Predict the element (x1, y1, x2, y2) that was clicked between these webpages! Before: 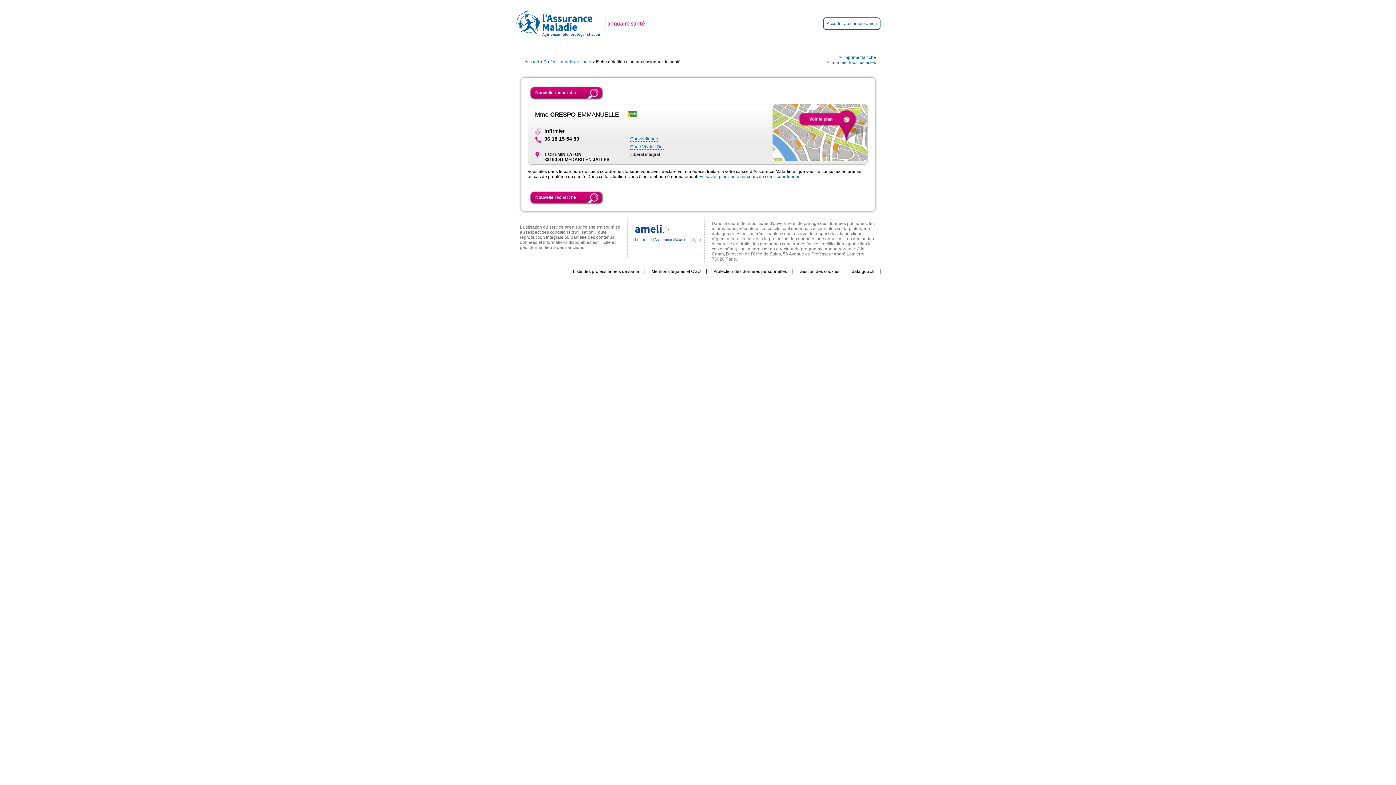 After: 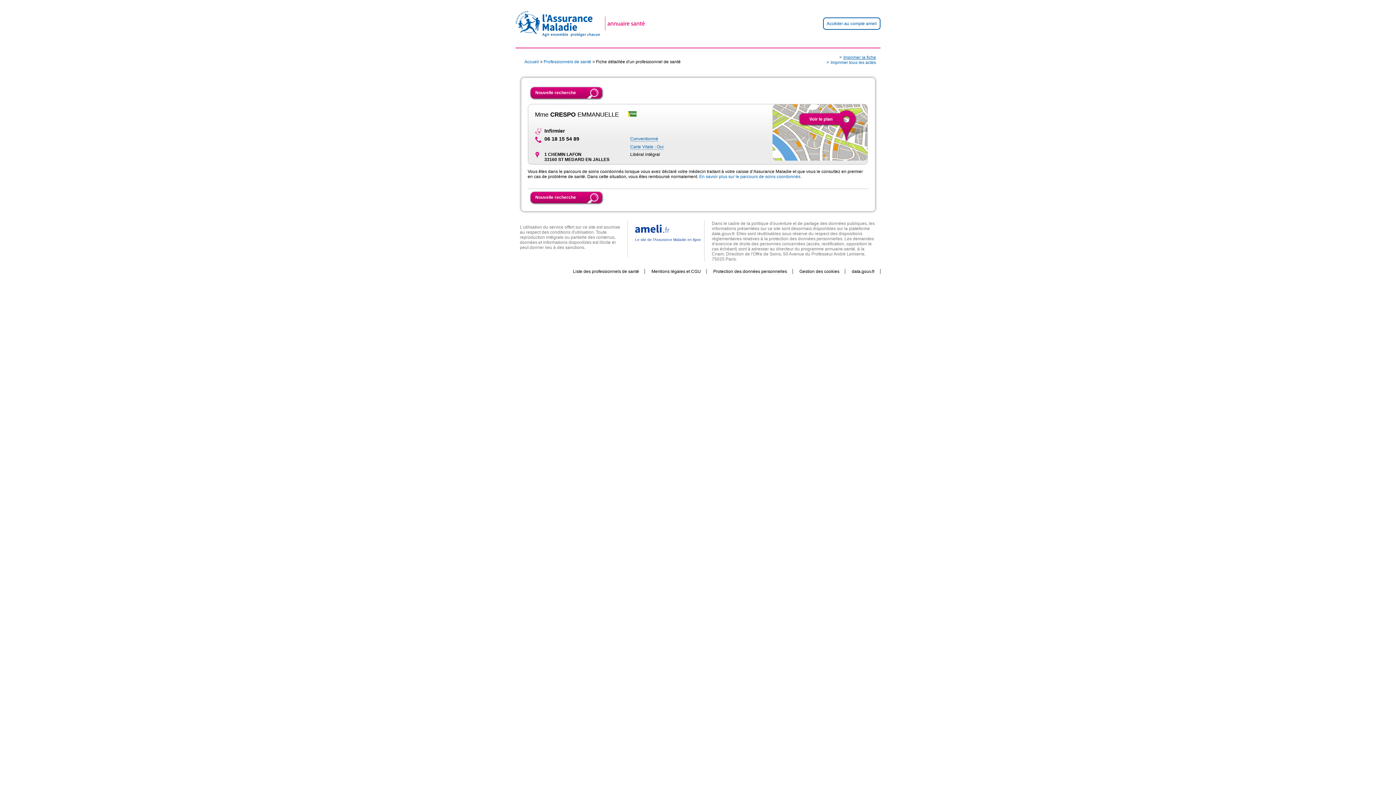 Action: label: Imprimer la fiche bbox: (839, 54, 876, 59)